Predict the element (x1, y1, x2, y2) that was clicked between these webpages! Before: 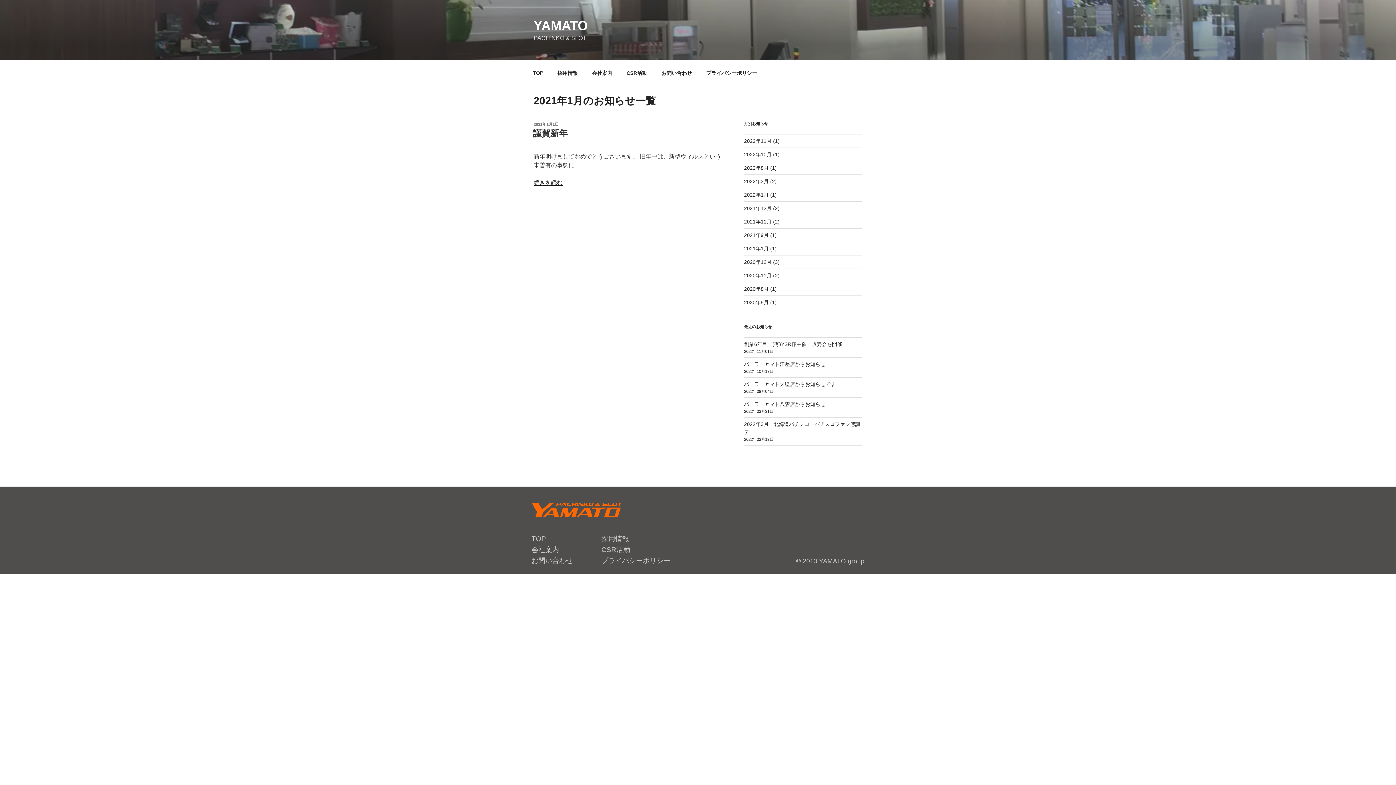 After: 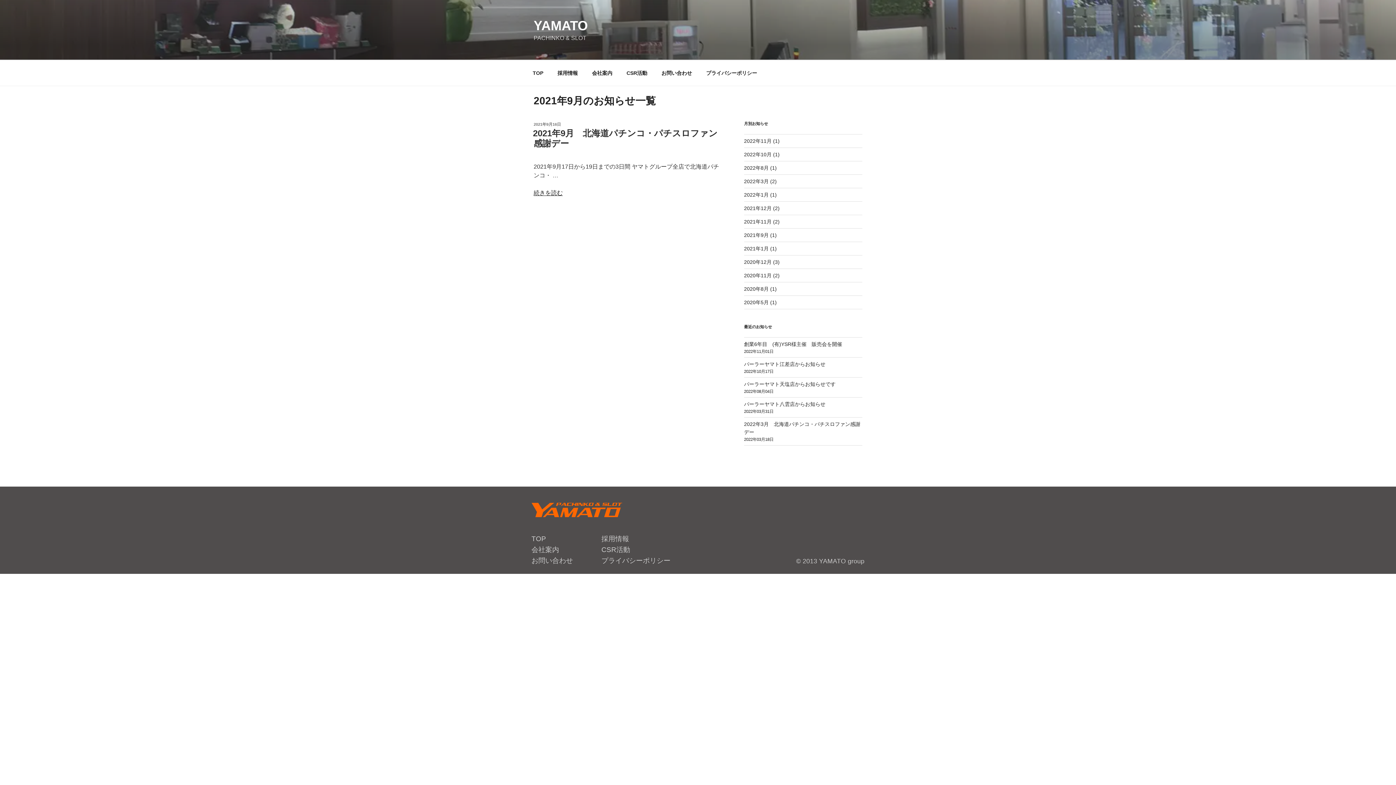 Action: label: 2021年9月 (1) bbox: (744, 232, 776, 238)